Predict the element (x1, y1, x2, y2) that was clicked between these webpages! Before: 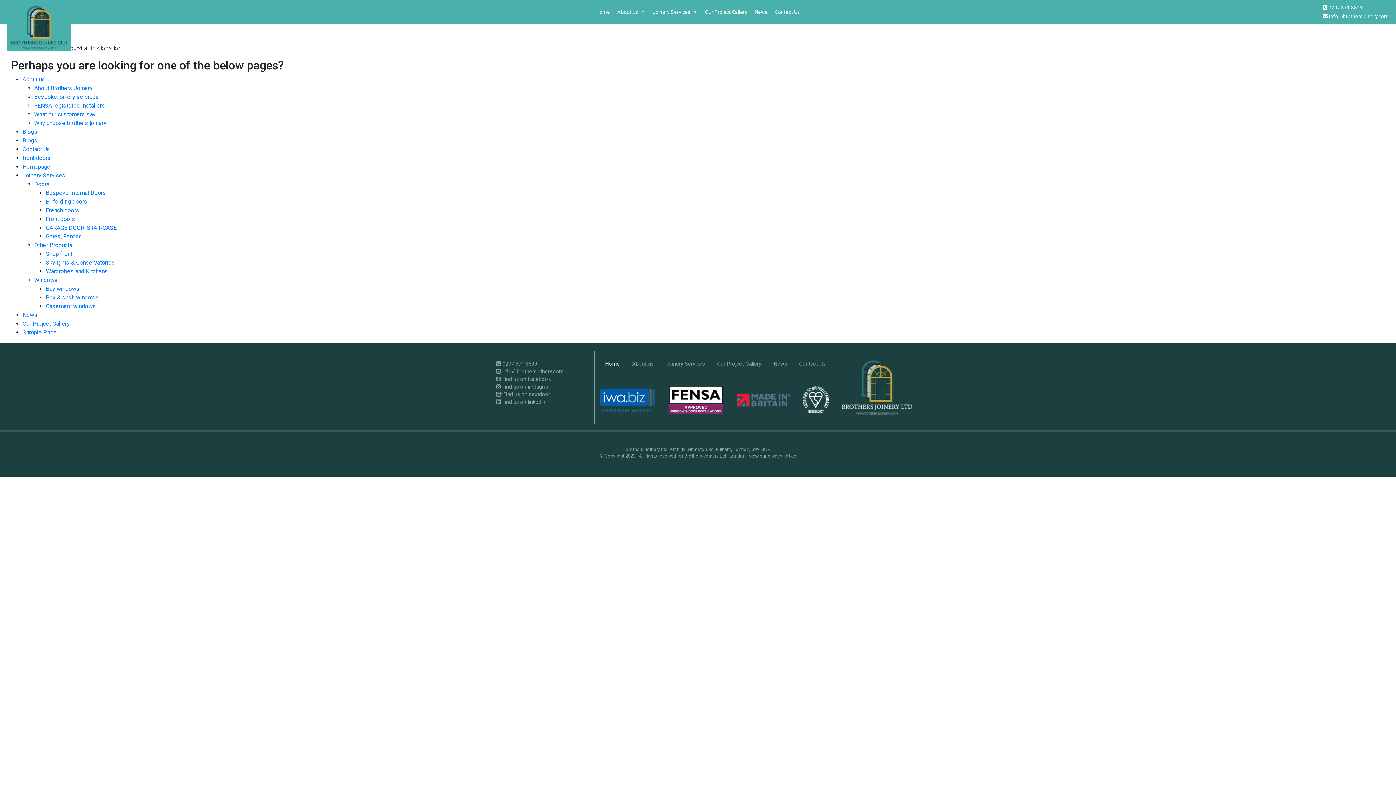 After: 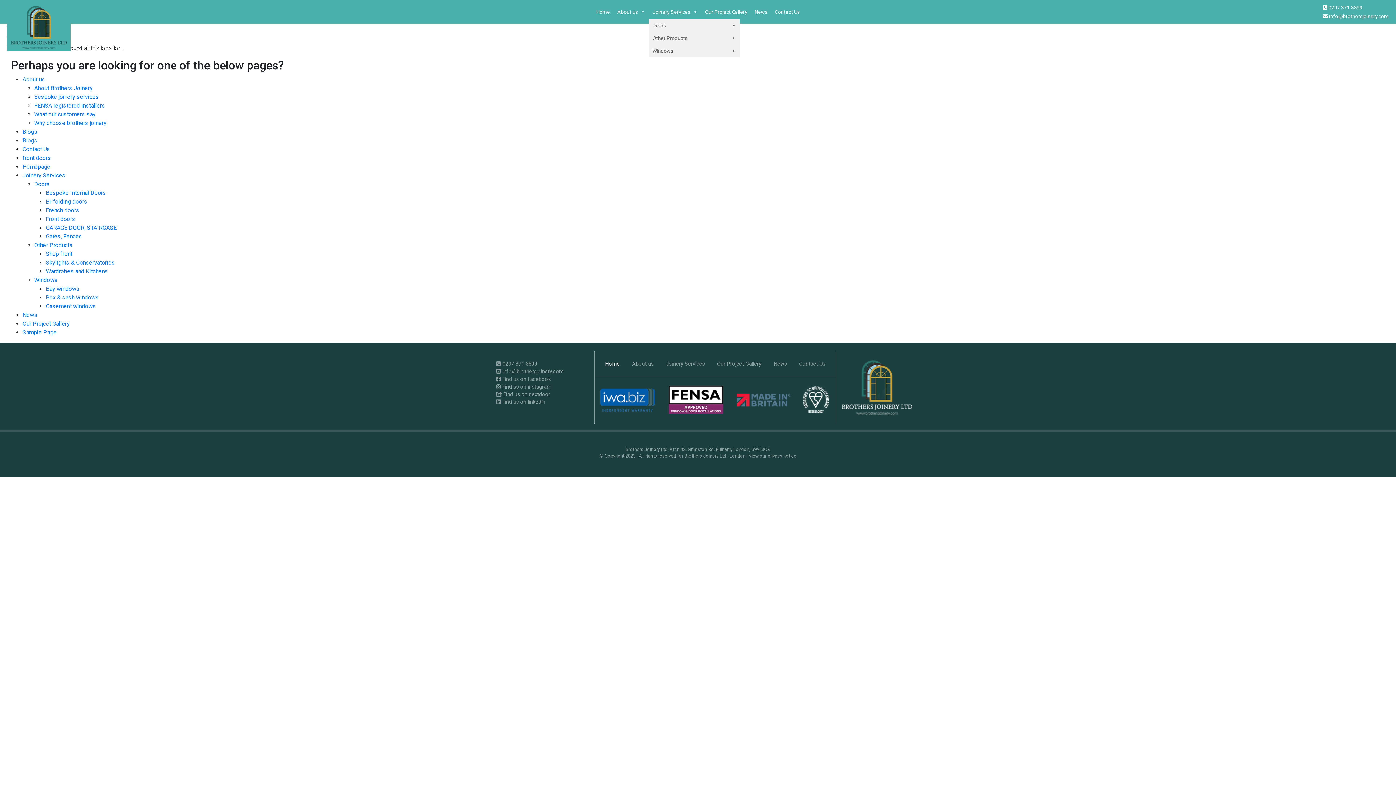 Action: label: Joinery Services bbox: (649, 4, 701, 19)